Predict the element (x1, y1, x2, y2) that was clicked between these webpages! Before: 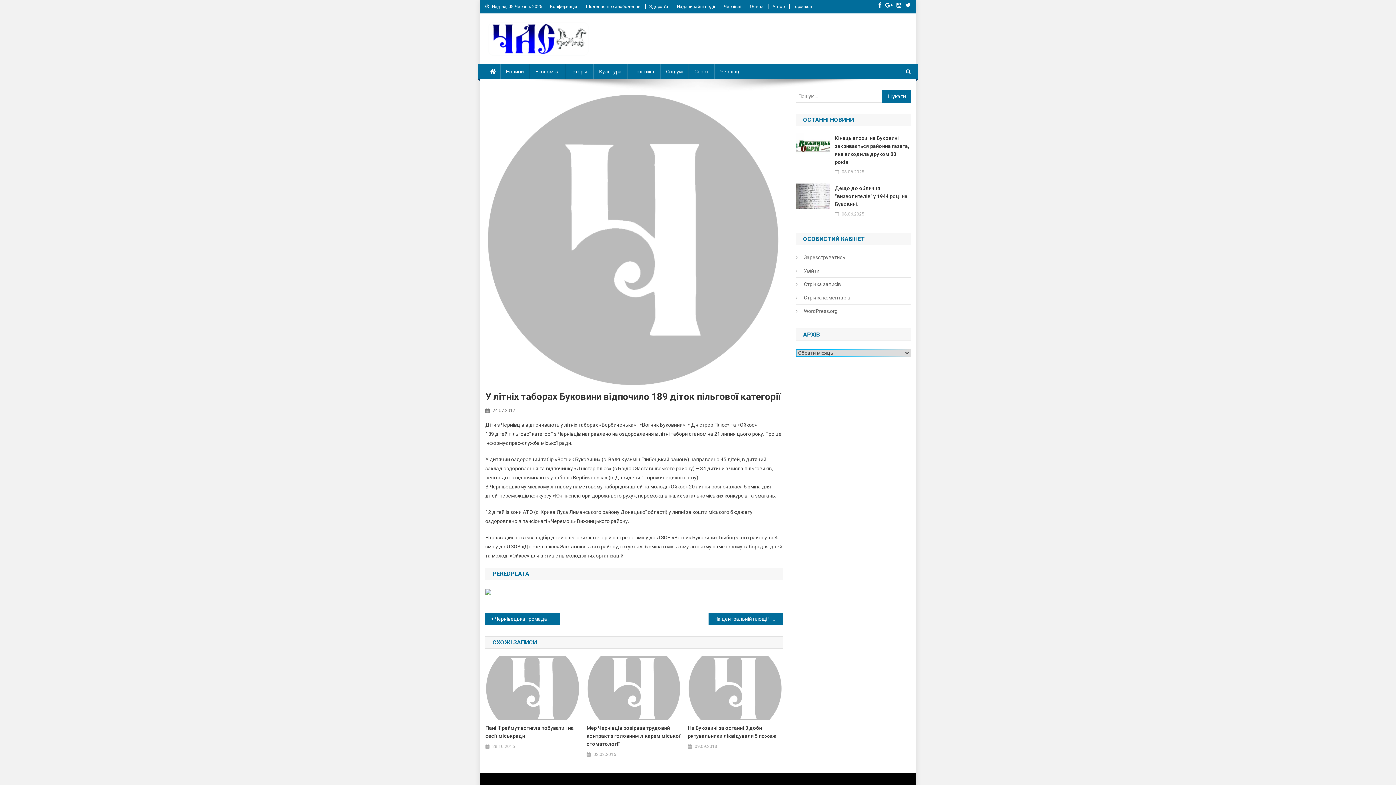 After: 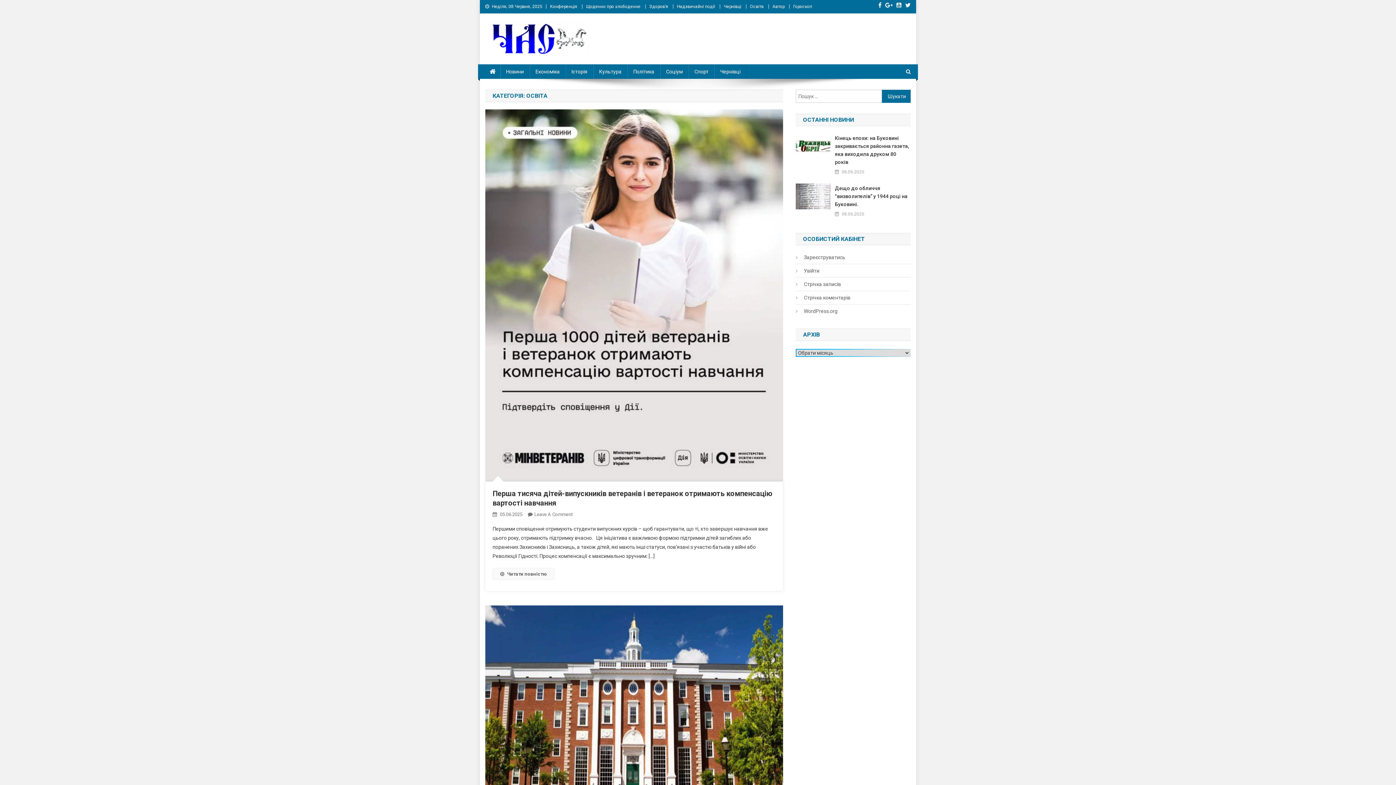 Action: label: Освіта bbox: (750, 4, 764, 9)